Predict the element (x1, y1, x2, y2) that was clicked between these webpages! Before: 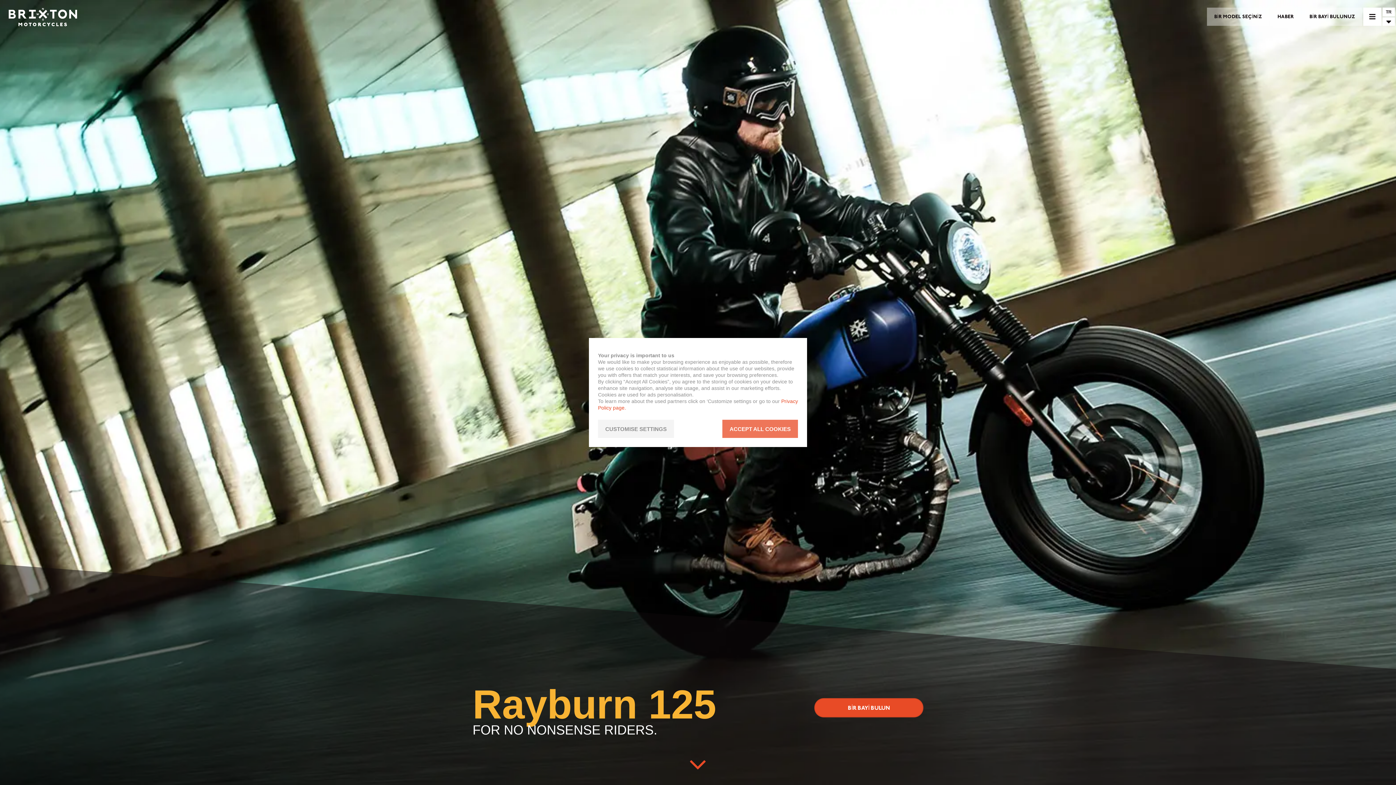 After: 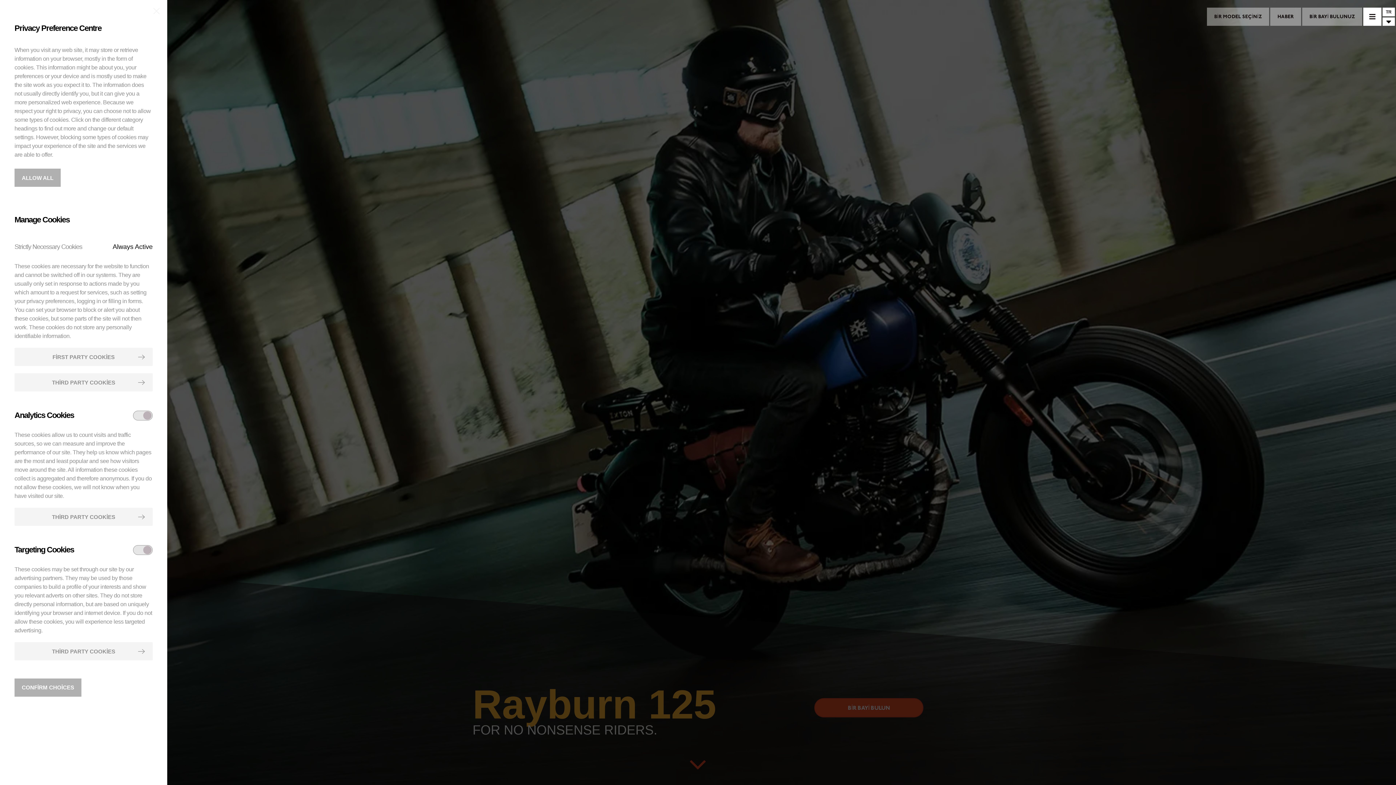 Action: label: CUSTOMISE SETTINGS bbox: (598, 420, 674, 438)